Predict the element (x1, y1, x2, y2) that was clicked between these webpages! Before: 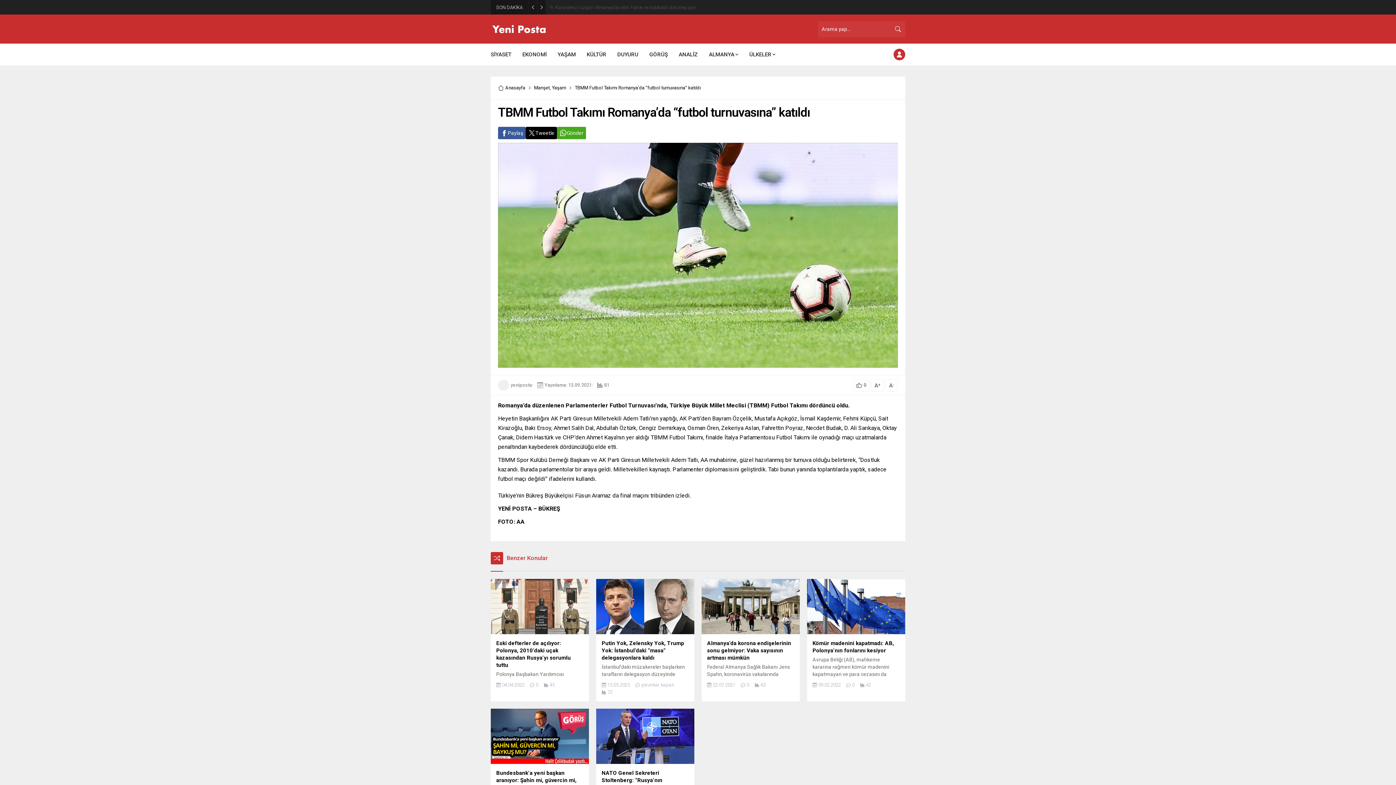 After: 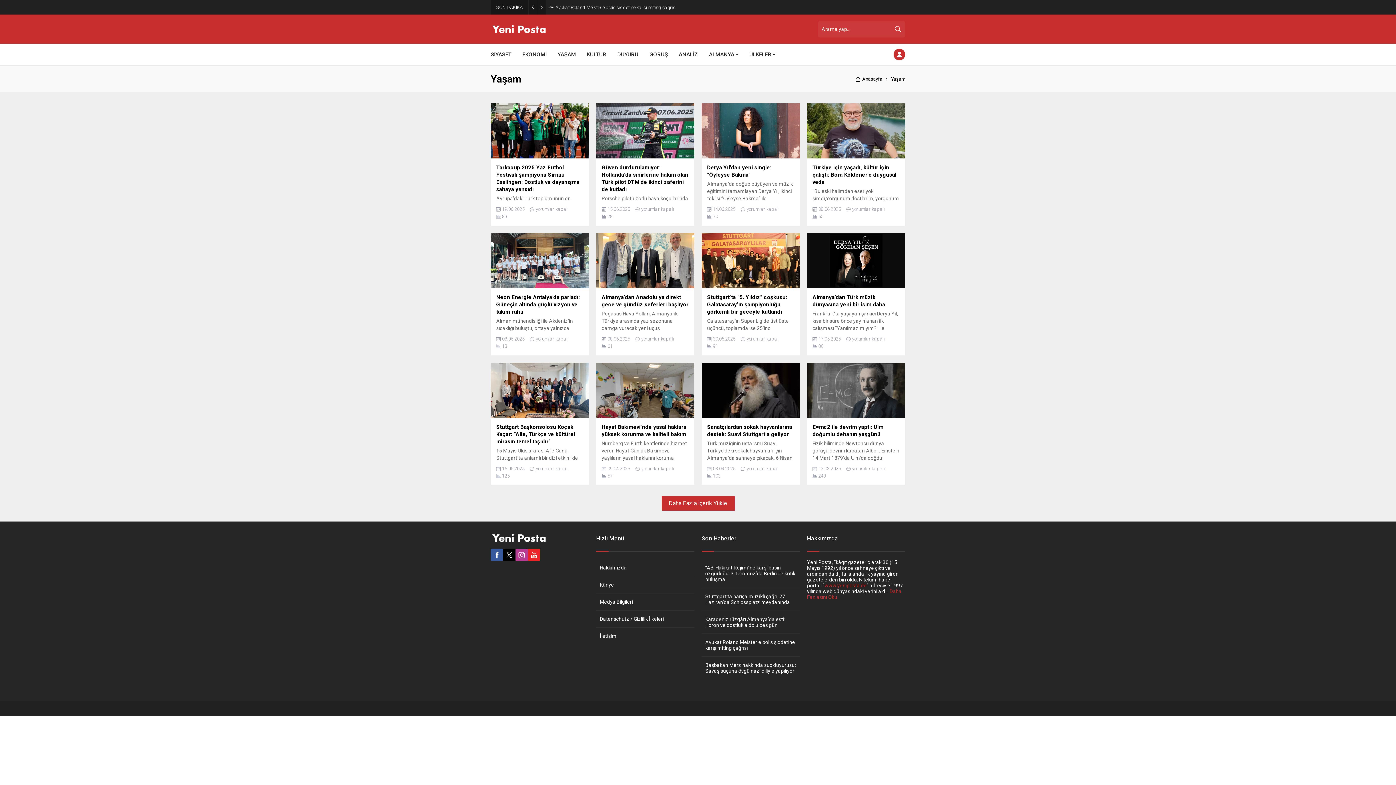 Action: label: Yaşam bbox: (552, 84, 566, 92)